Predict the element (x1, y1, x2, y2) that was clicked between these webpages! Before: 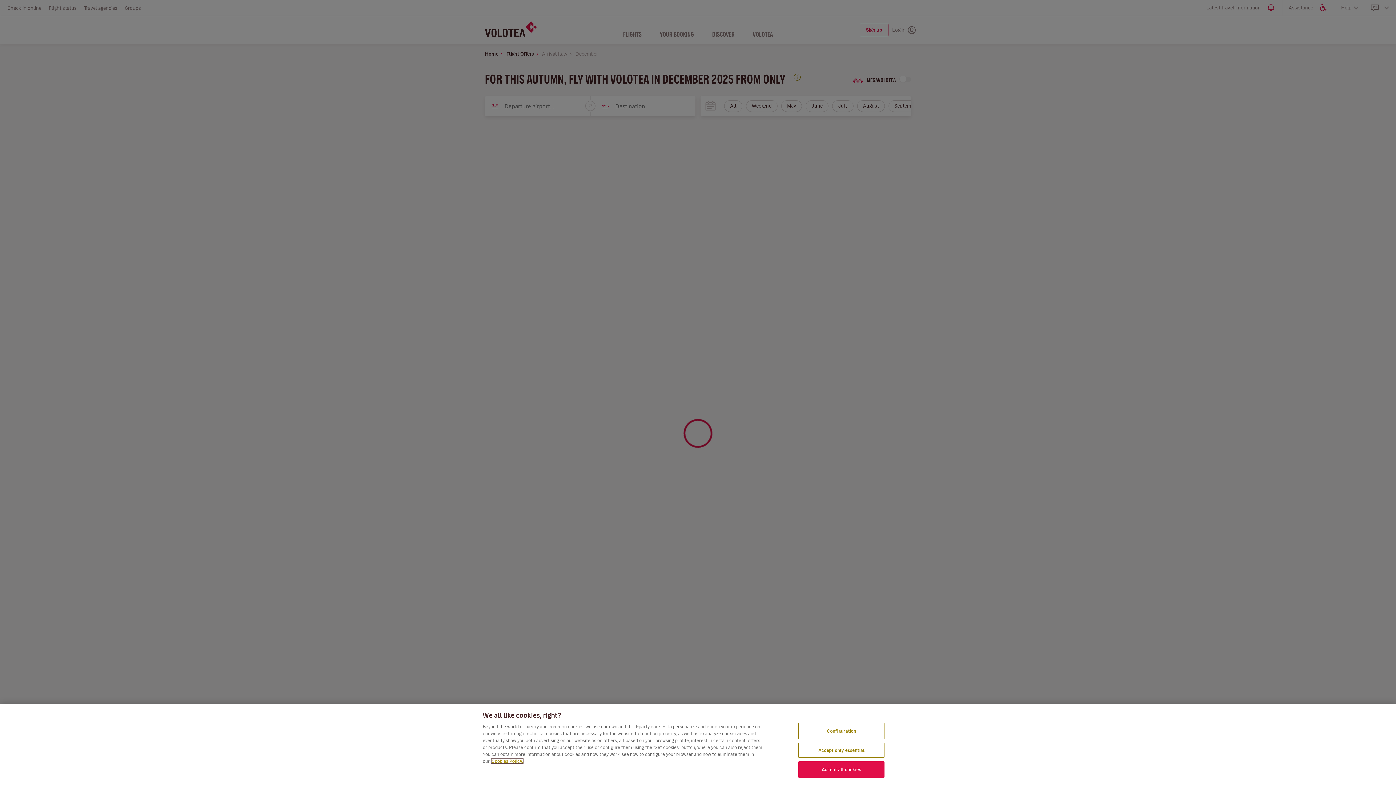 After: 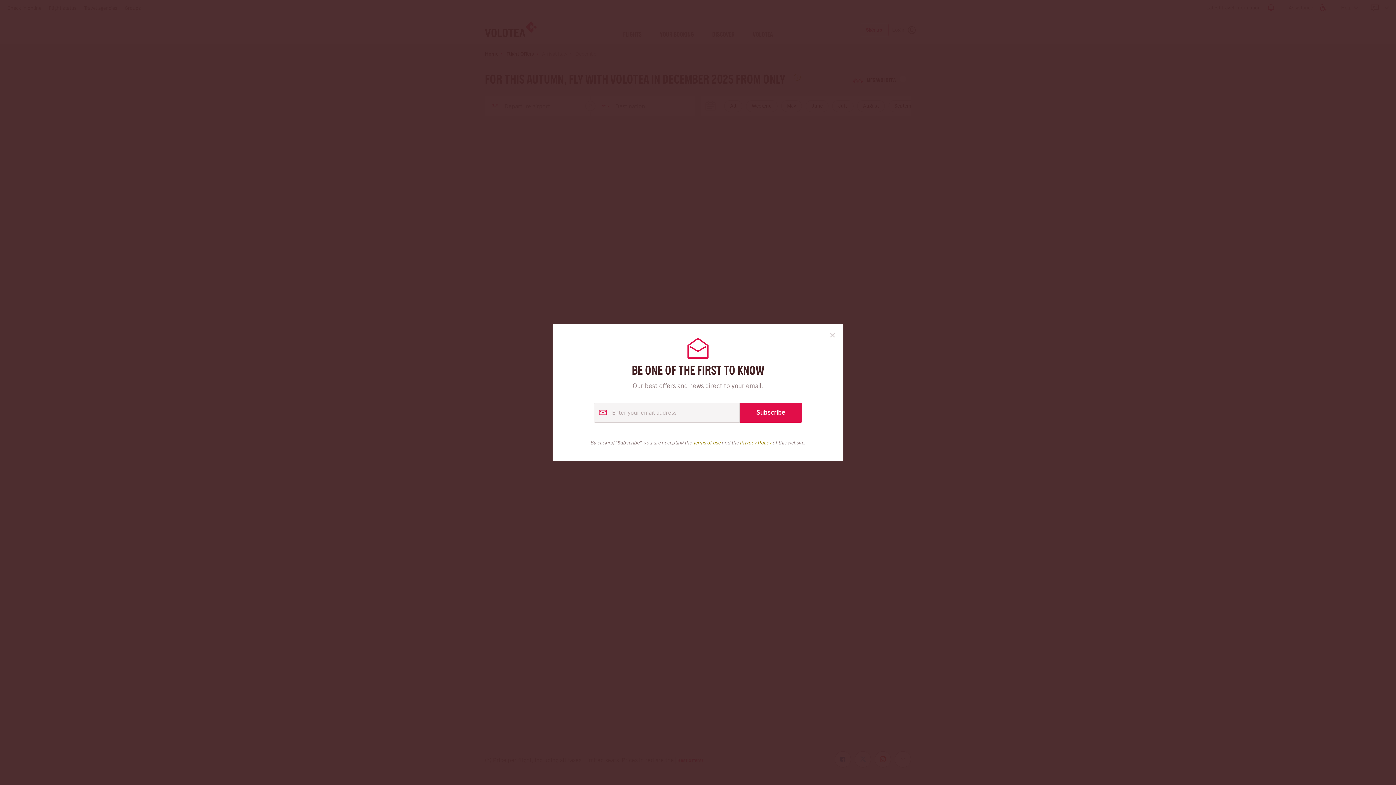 Action: bbox: (798, 743, 884, 758) label: Accept only essential